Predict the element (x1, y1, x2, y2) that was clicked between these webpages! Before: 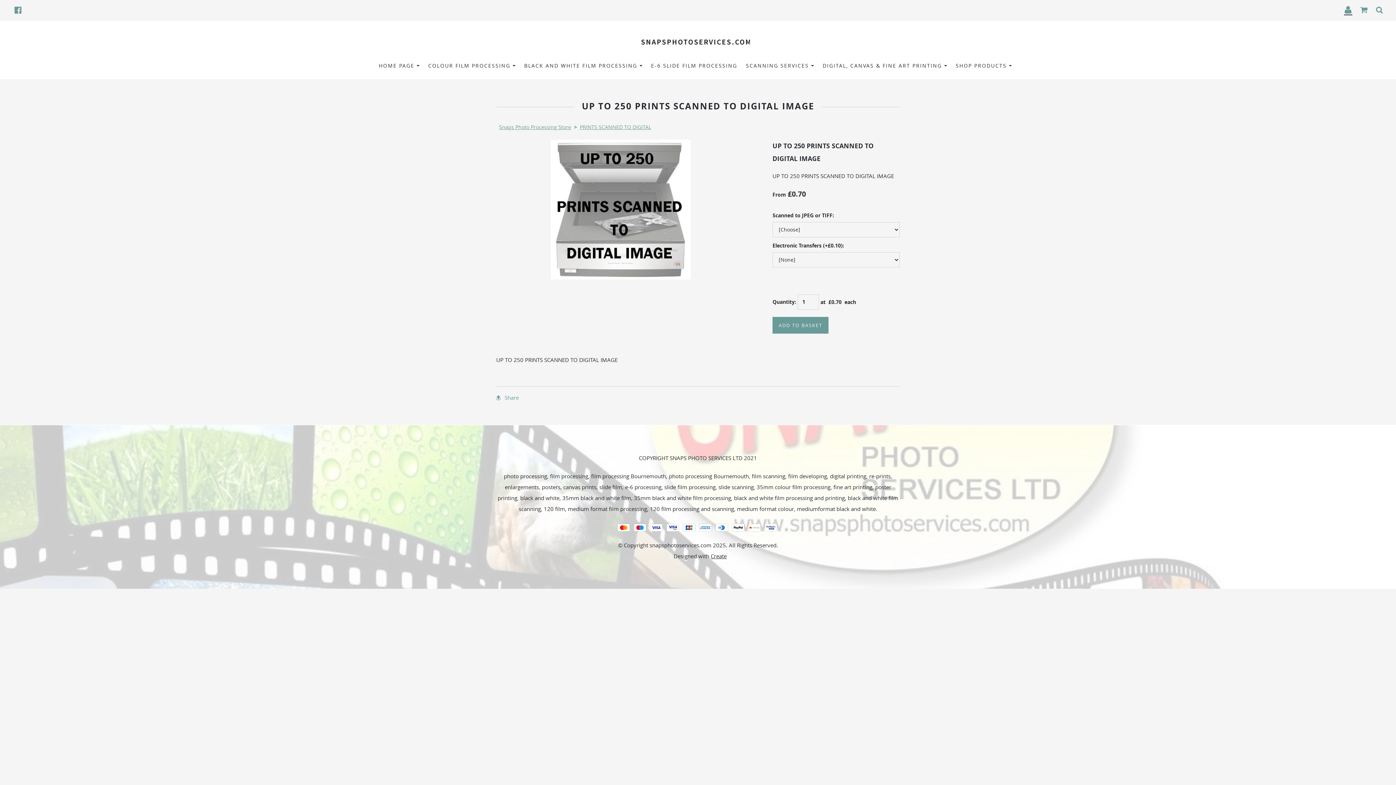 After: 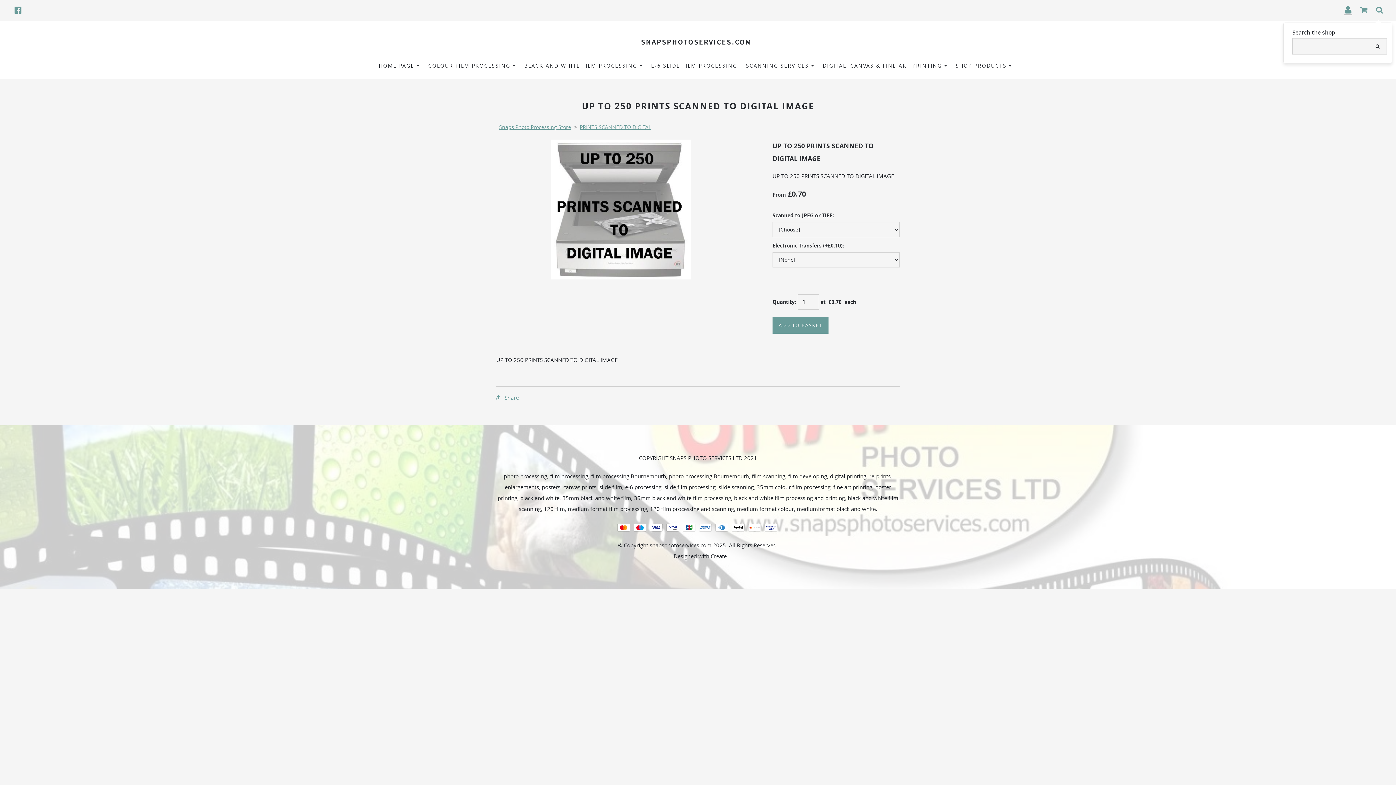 Action: bbox: (1374, 5, 1385, 15)